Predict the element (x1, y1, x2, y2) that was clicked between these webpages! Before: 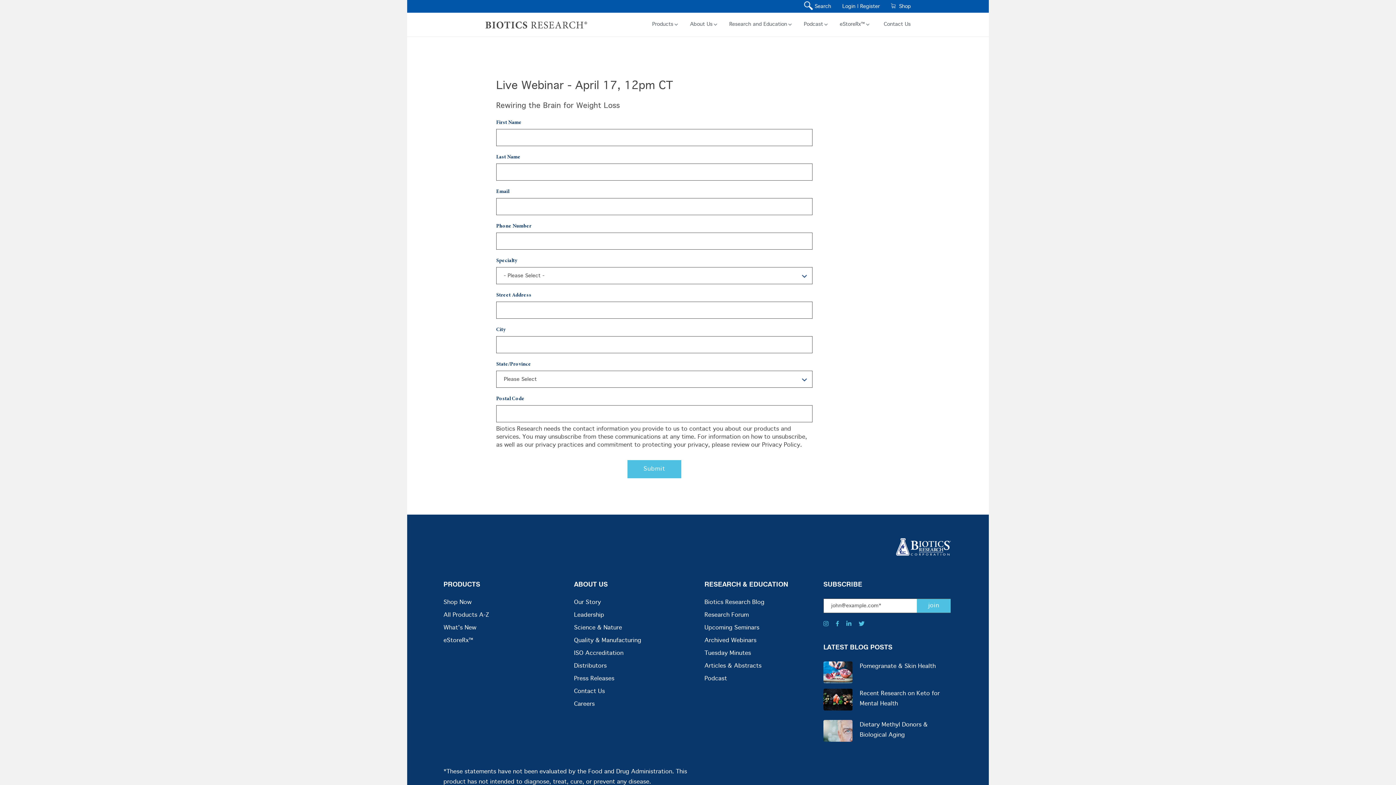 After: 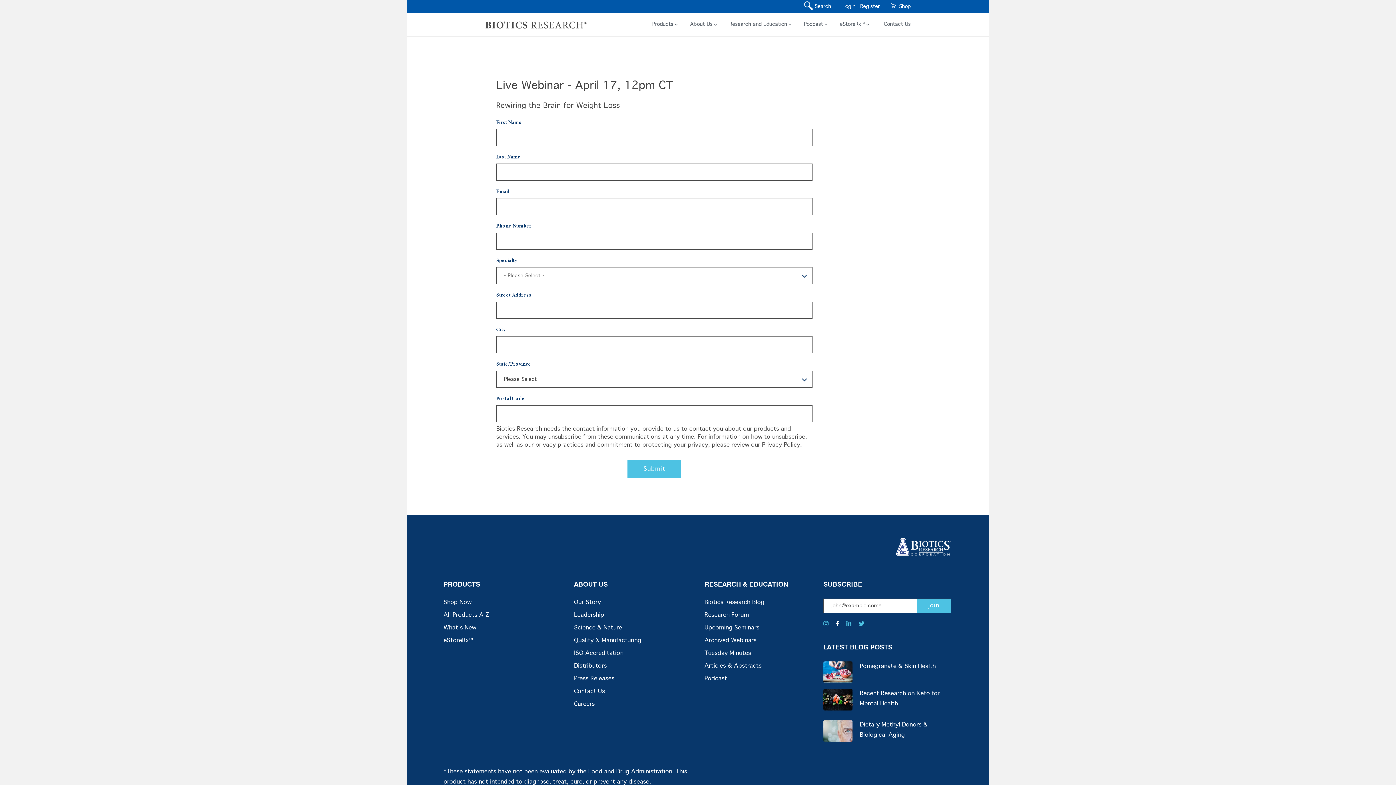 Action: bbox: (835, 620, 839, 628)